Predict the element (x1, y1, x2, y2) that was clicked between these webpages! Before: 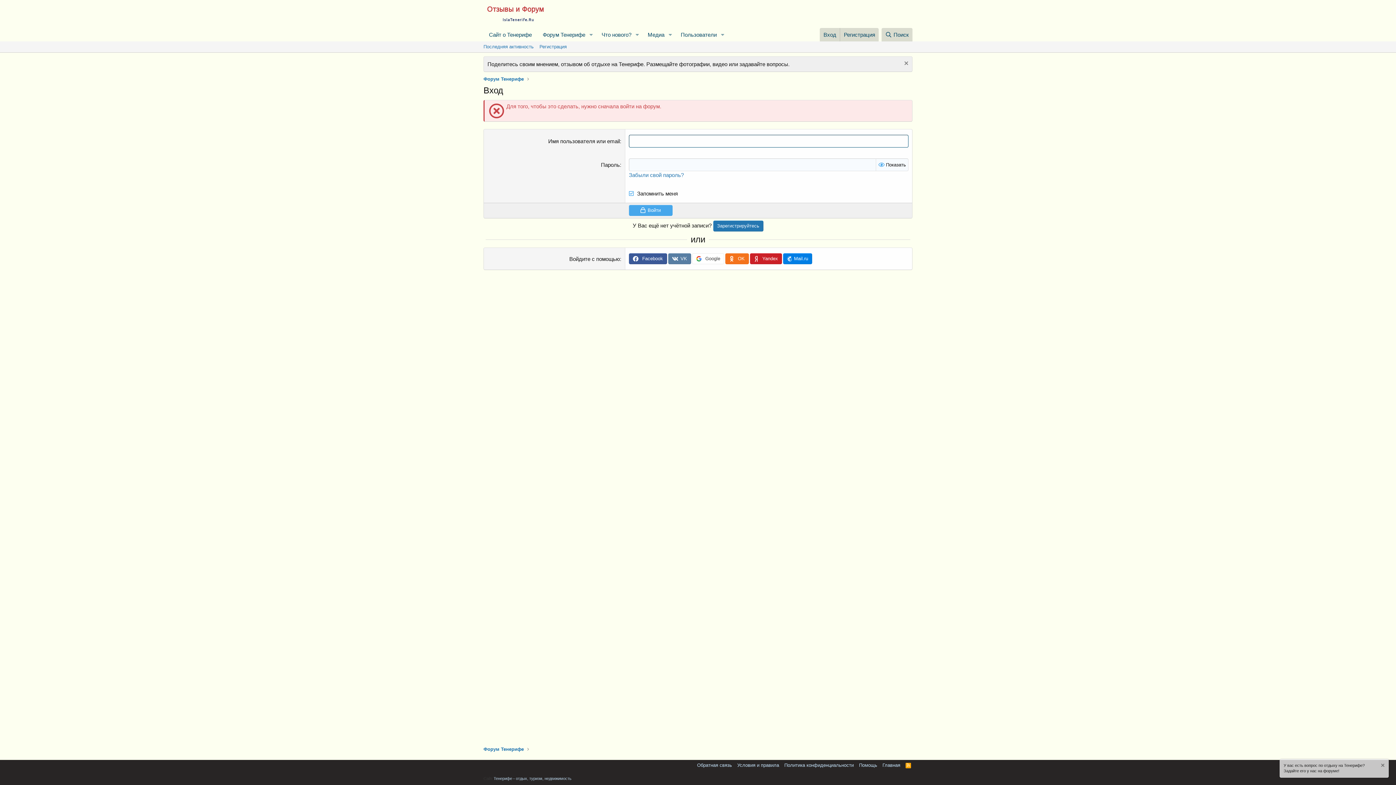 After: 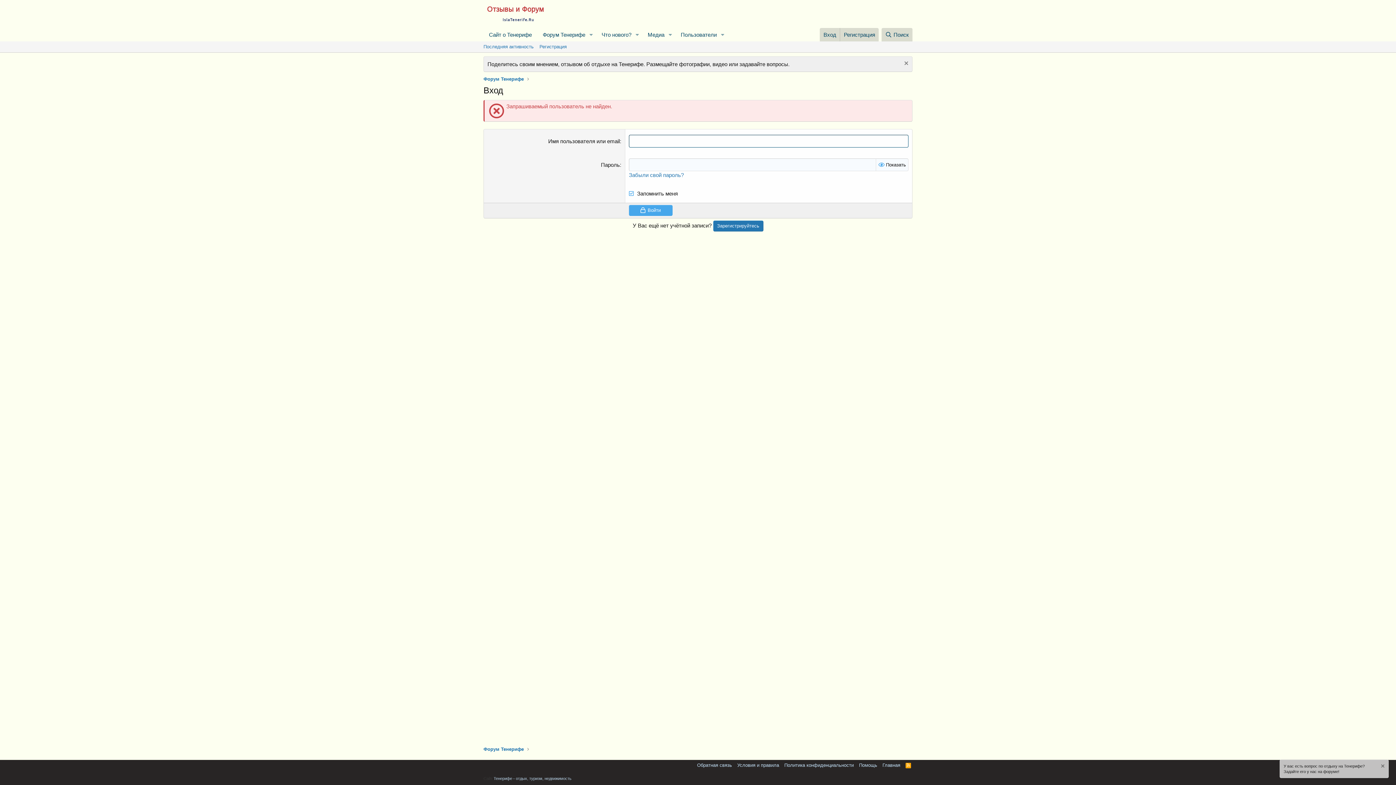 Action: bbox: (628, 205, 672, 215) label: Войти